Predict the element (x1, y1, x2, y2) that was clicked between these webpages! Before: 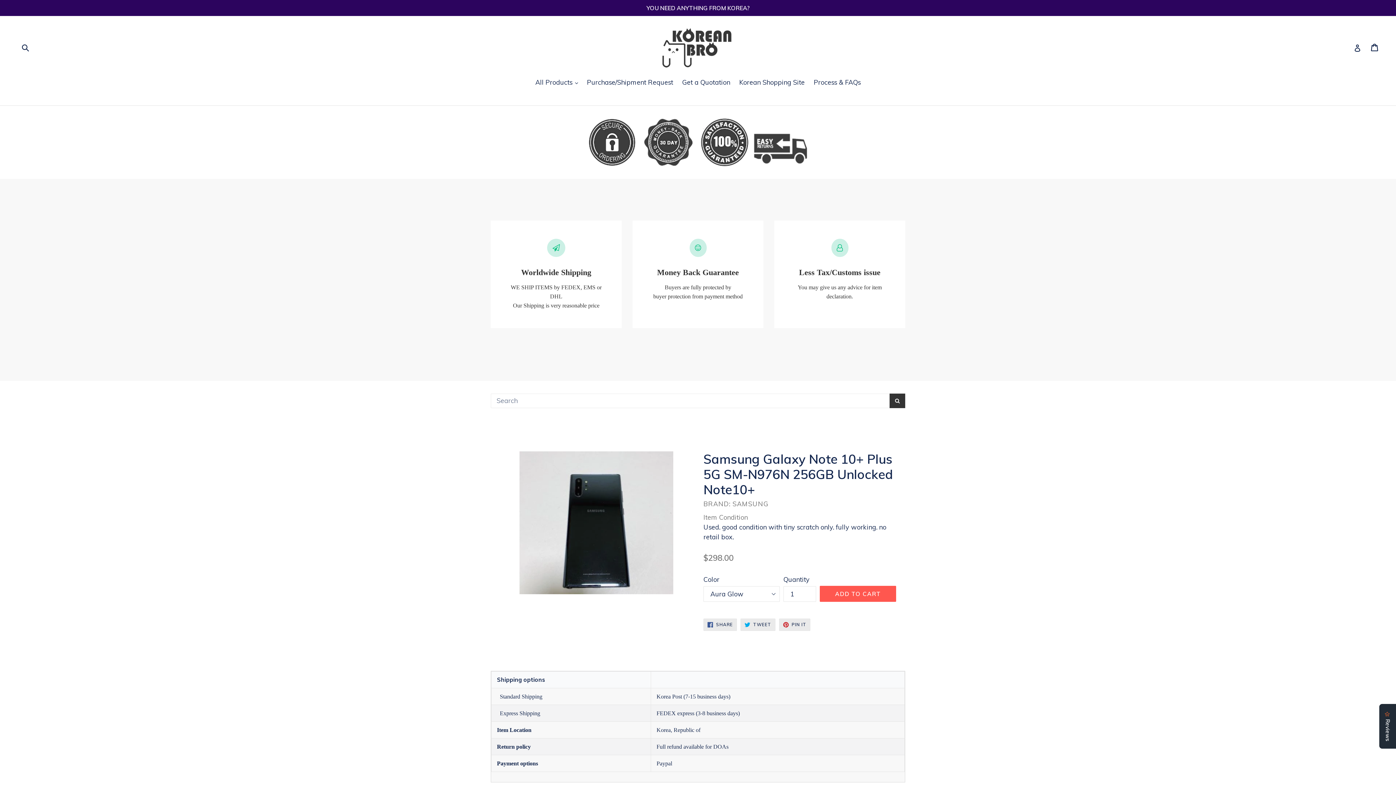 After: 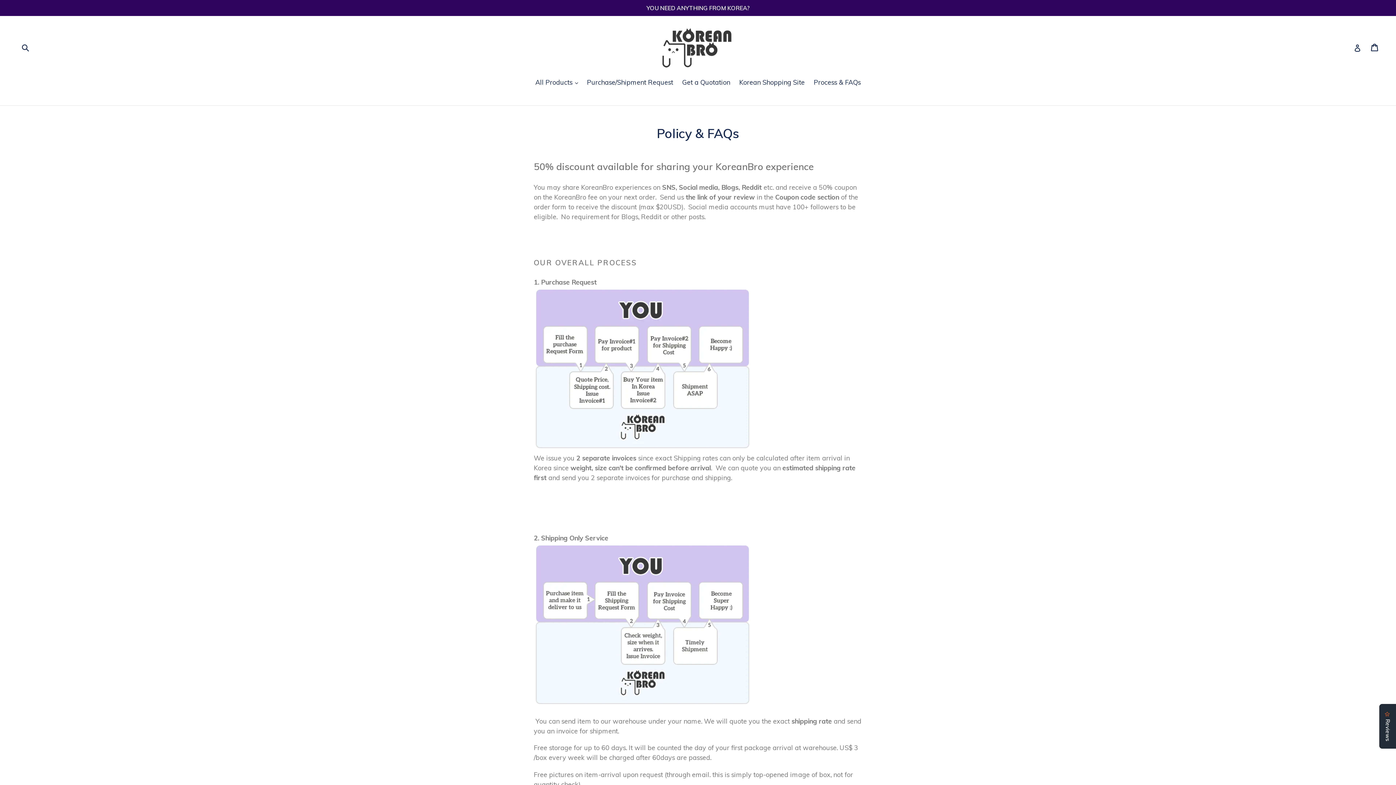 Action: bbox: (810, 77, 864, 88) label: Process & FAQs